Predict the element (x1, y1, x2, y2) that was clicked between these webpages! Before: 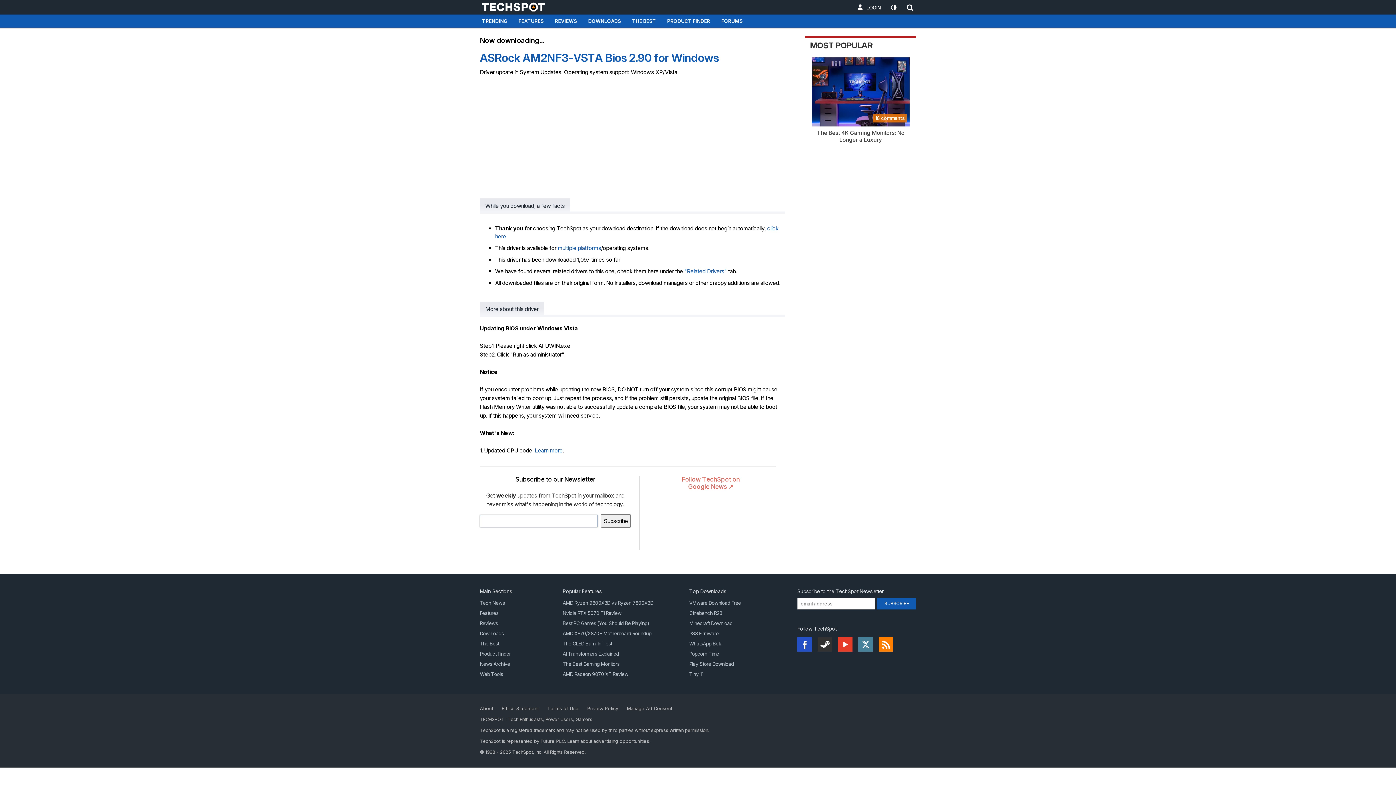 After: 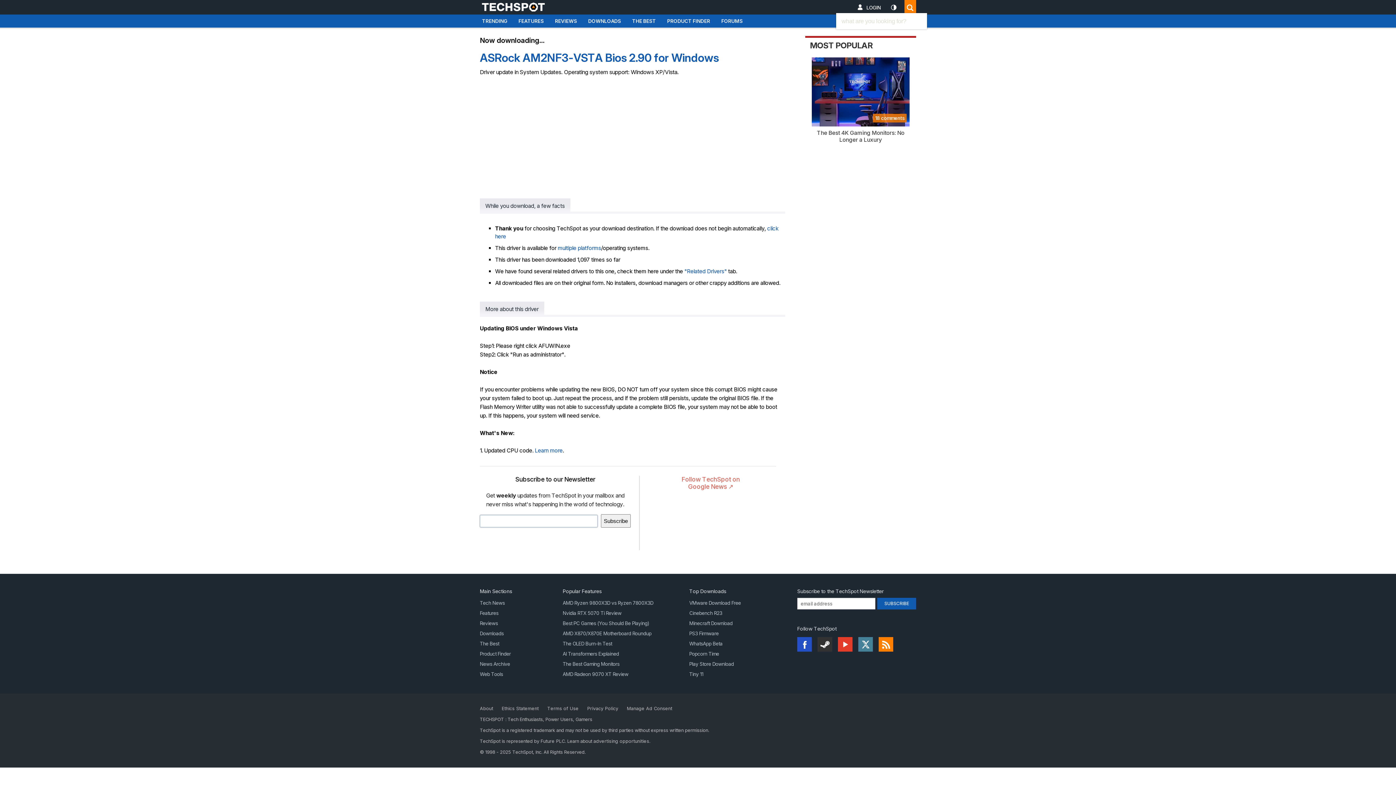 Action: bbox: (904, 4, 911, 10)